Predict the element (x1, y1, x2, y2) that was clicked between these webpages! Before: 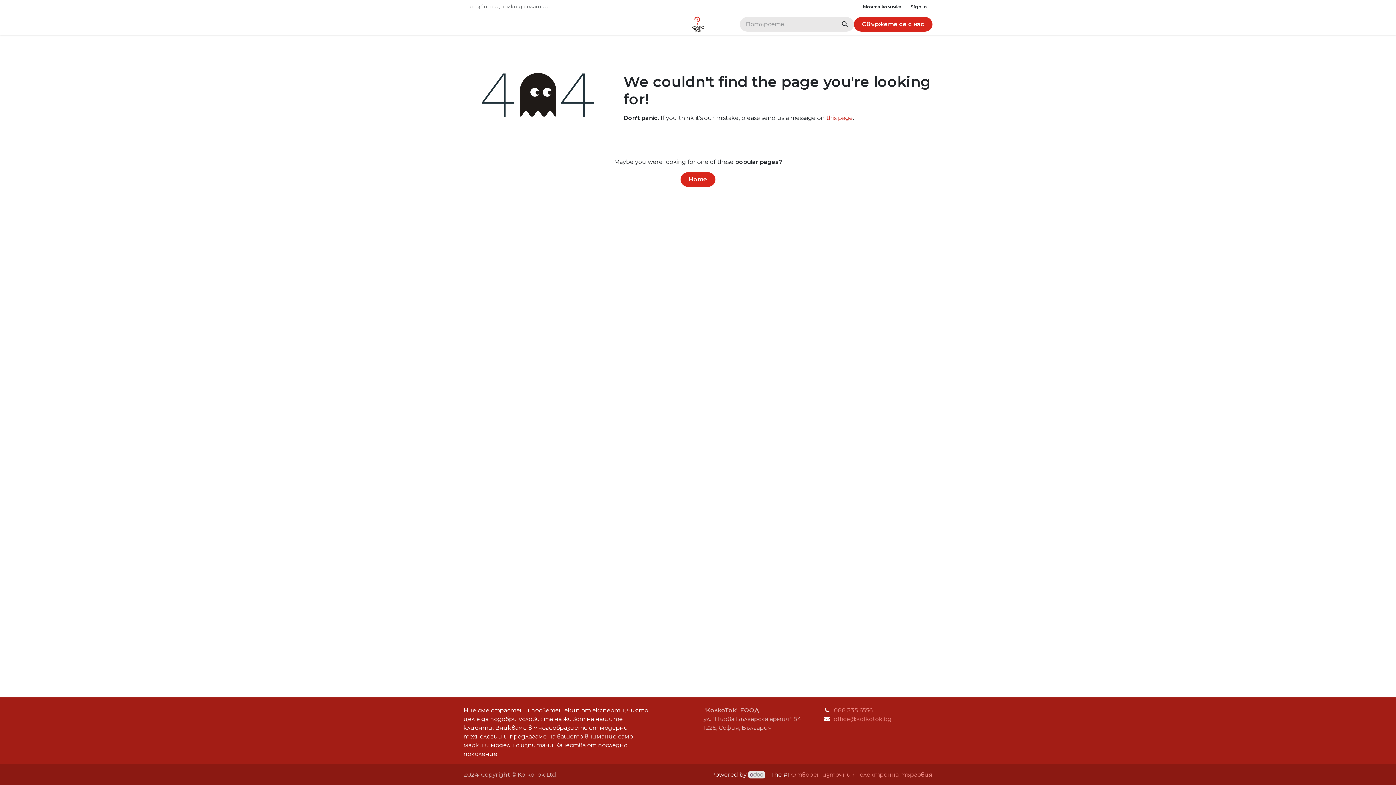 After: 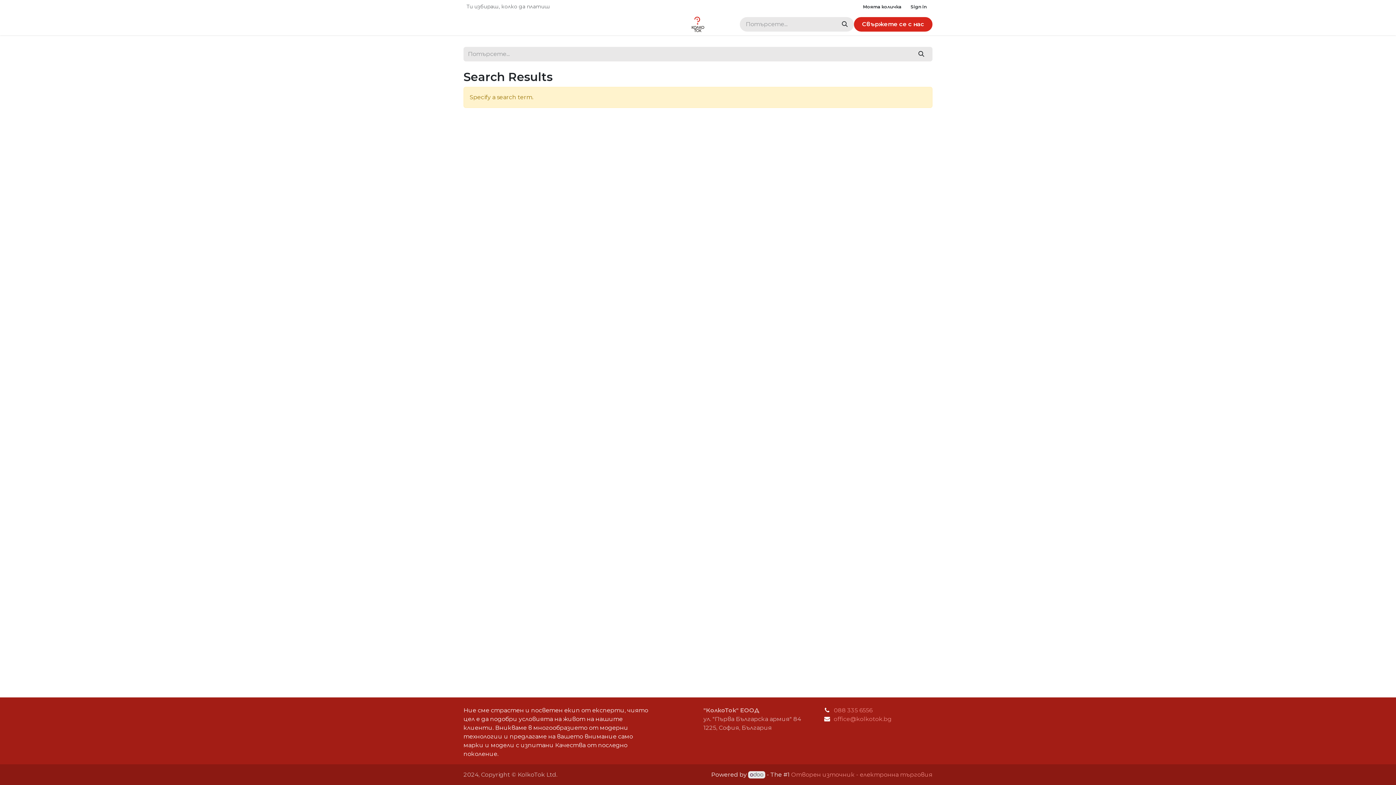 Action: bbox: (833, 17, 854, 31) label: Потърсете